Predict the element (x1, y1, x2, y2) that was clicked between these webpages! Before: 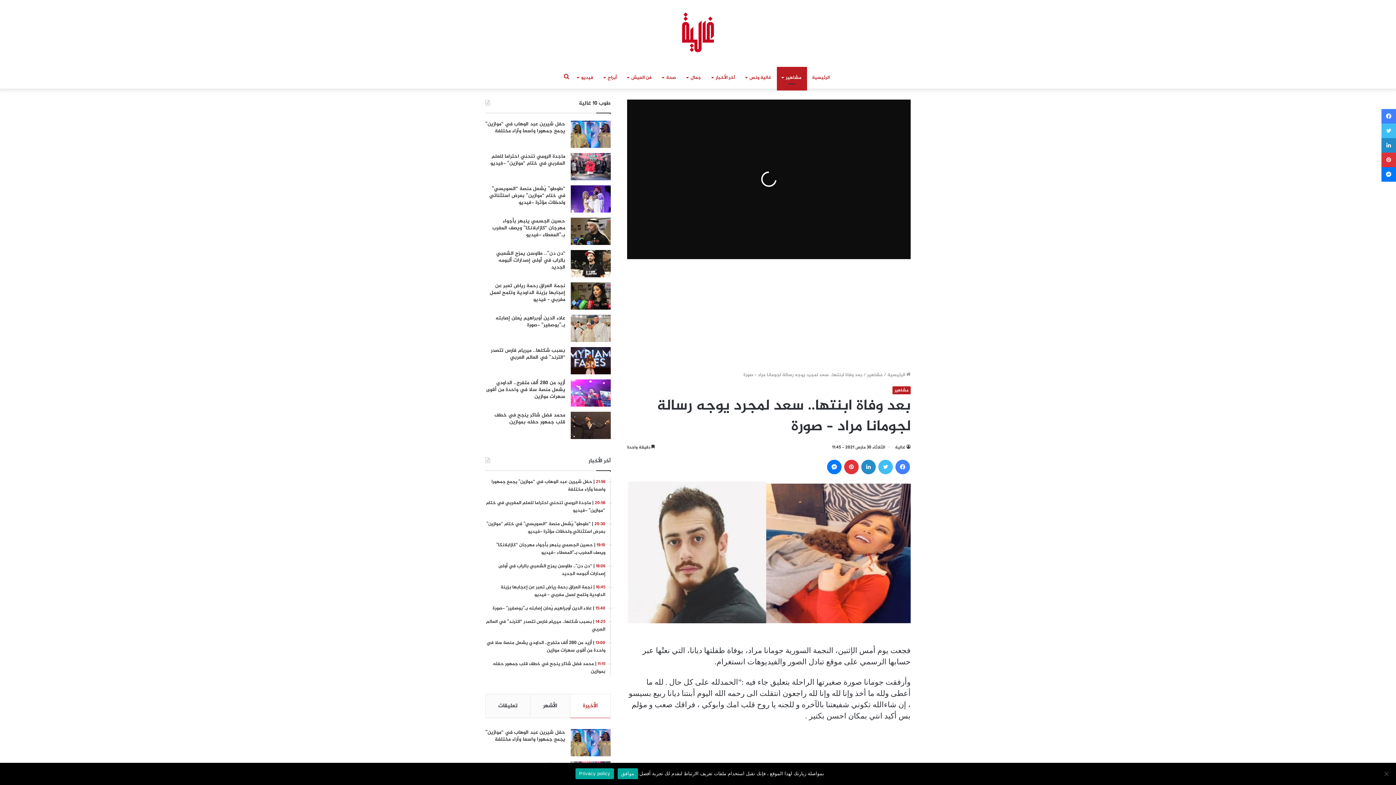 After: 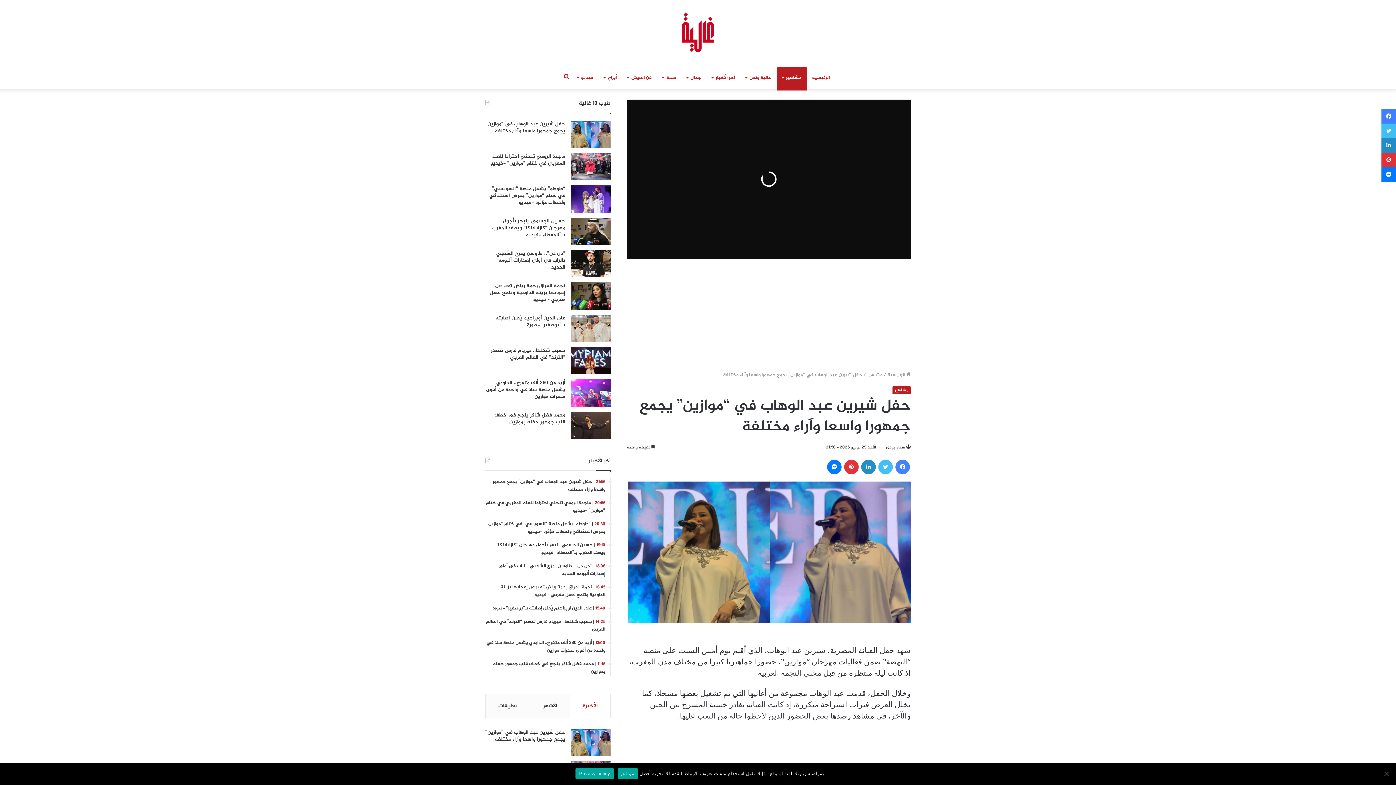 Action: bbox: (485, 728, 565, 744) label: حفل شيرين عبد الوهاب في “موازين” يجمع جمهورا واسعا وآراء مختلفة